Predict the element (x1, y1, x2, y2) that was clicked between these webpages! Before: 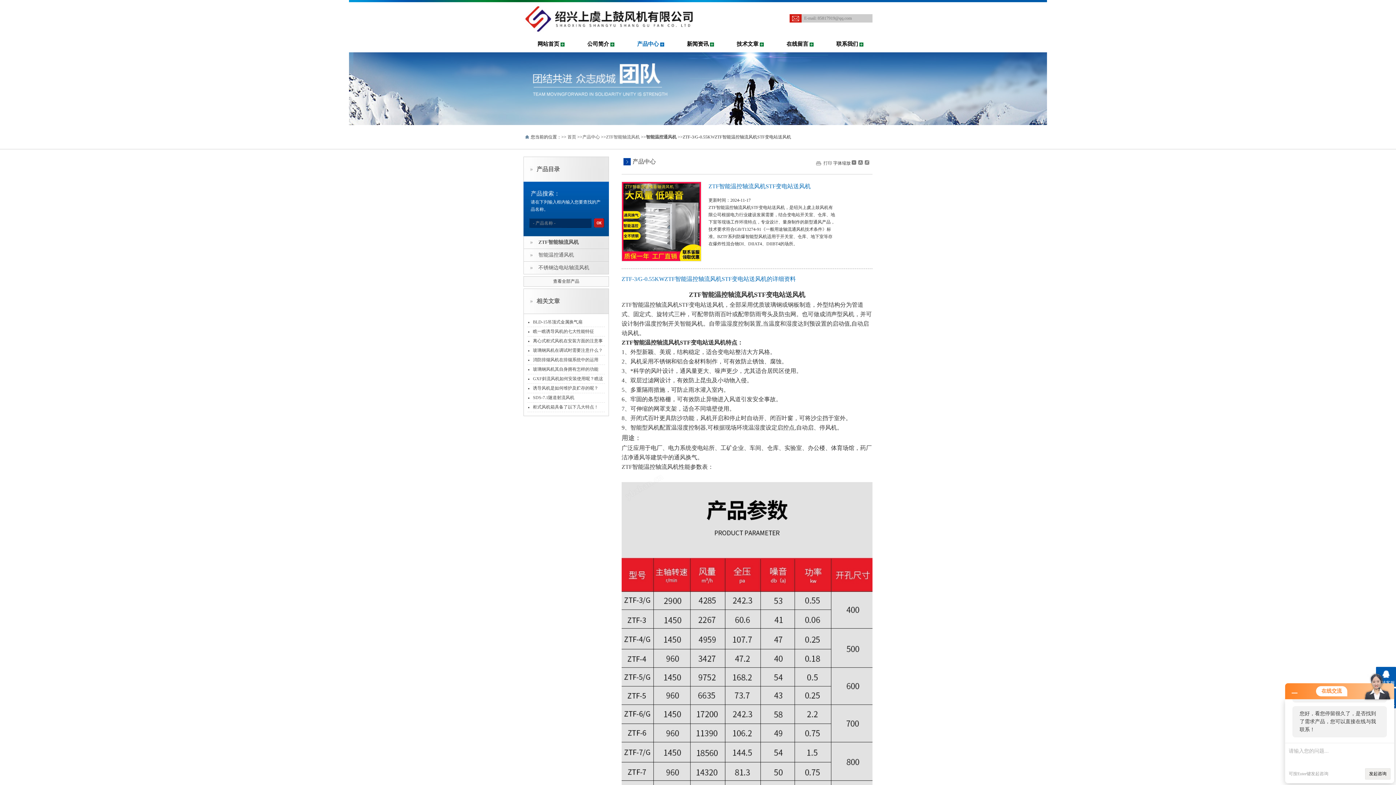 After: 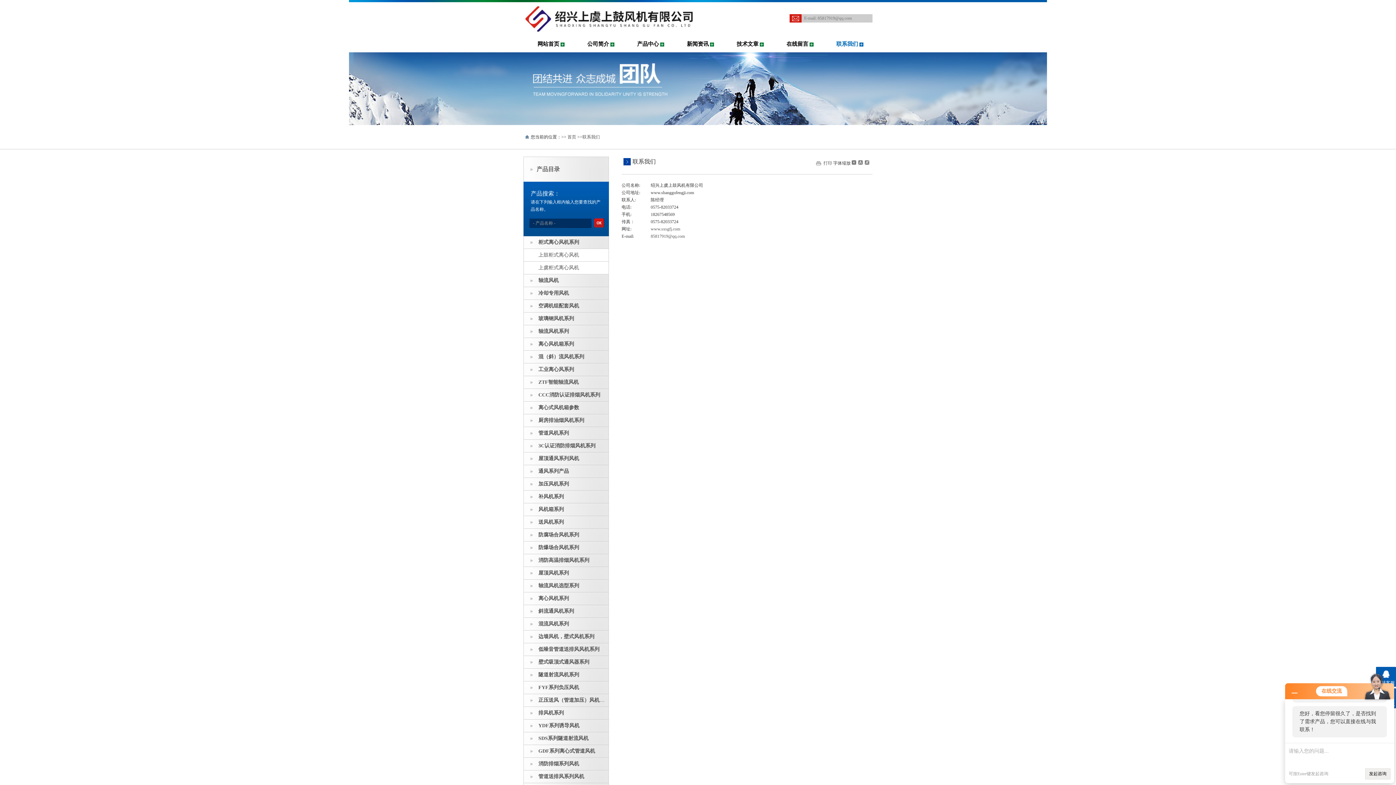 Action: bbox: (822, 36, 872, 52) label: 联系我们